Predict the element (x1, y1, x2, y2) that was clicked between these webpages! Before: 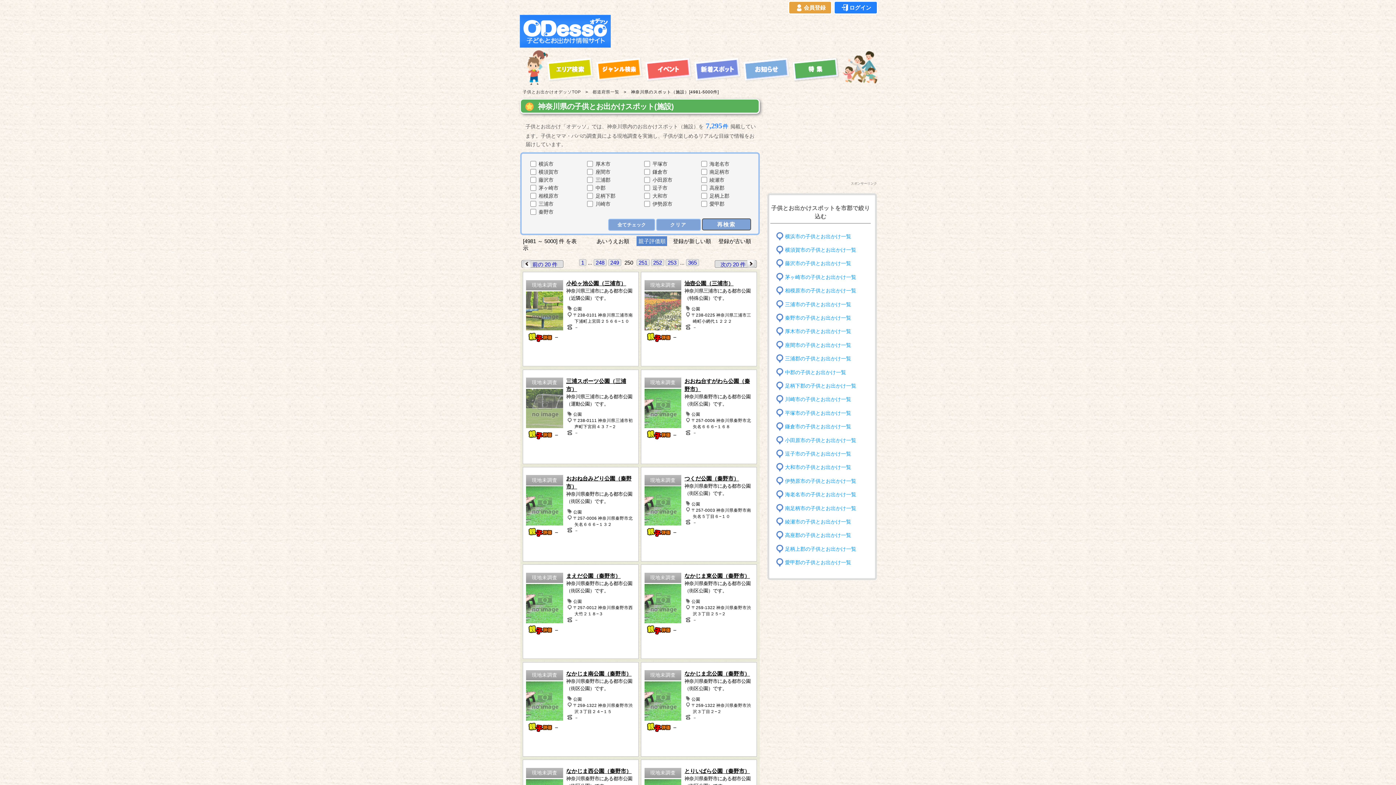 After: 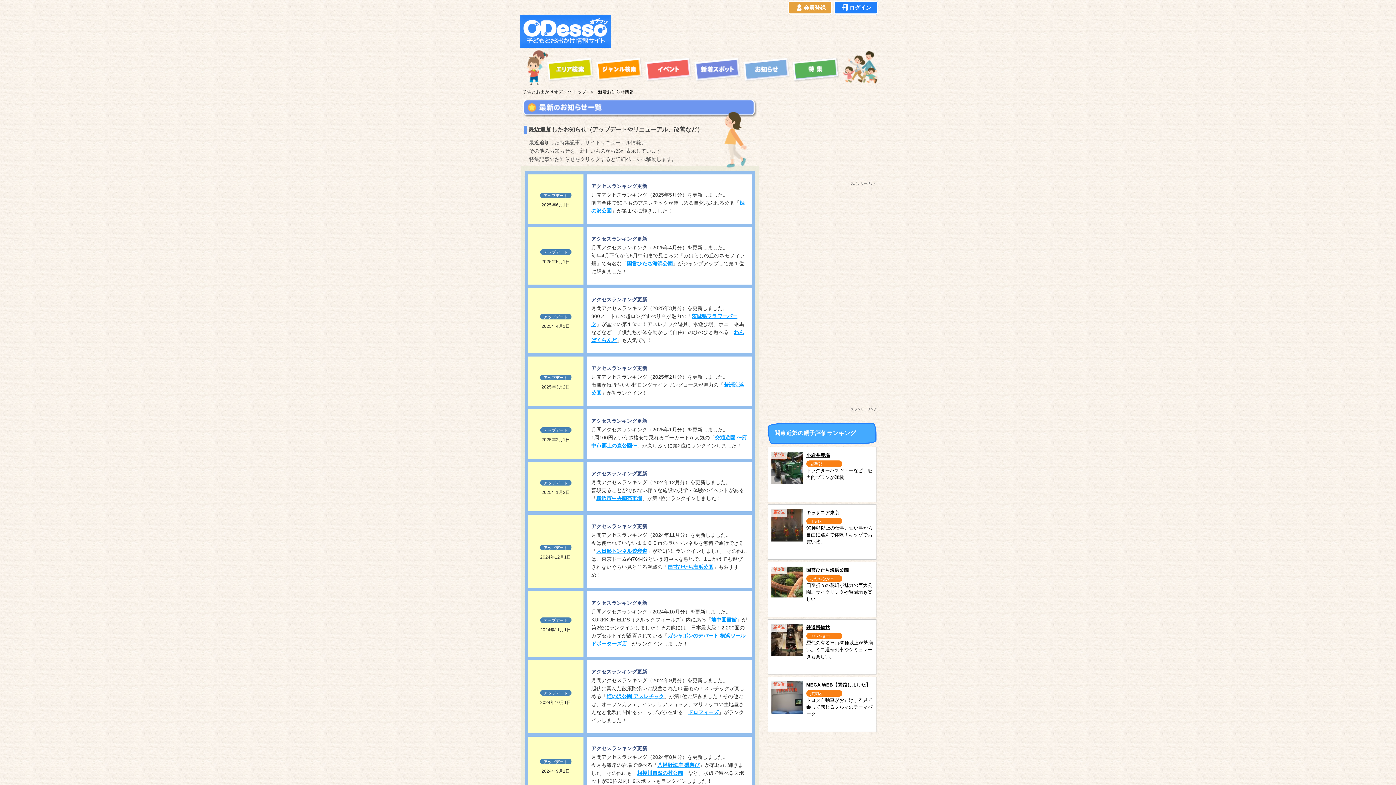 Action: bbox: (742, 78, 790, 82)